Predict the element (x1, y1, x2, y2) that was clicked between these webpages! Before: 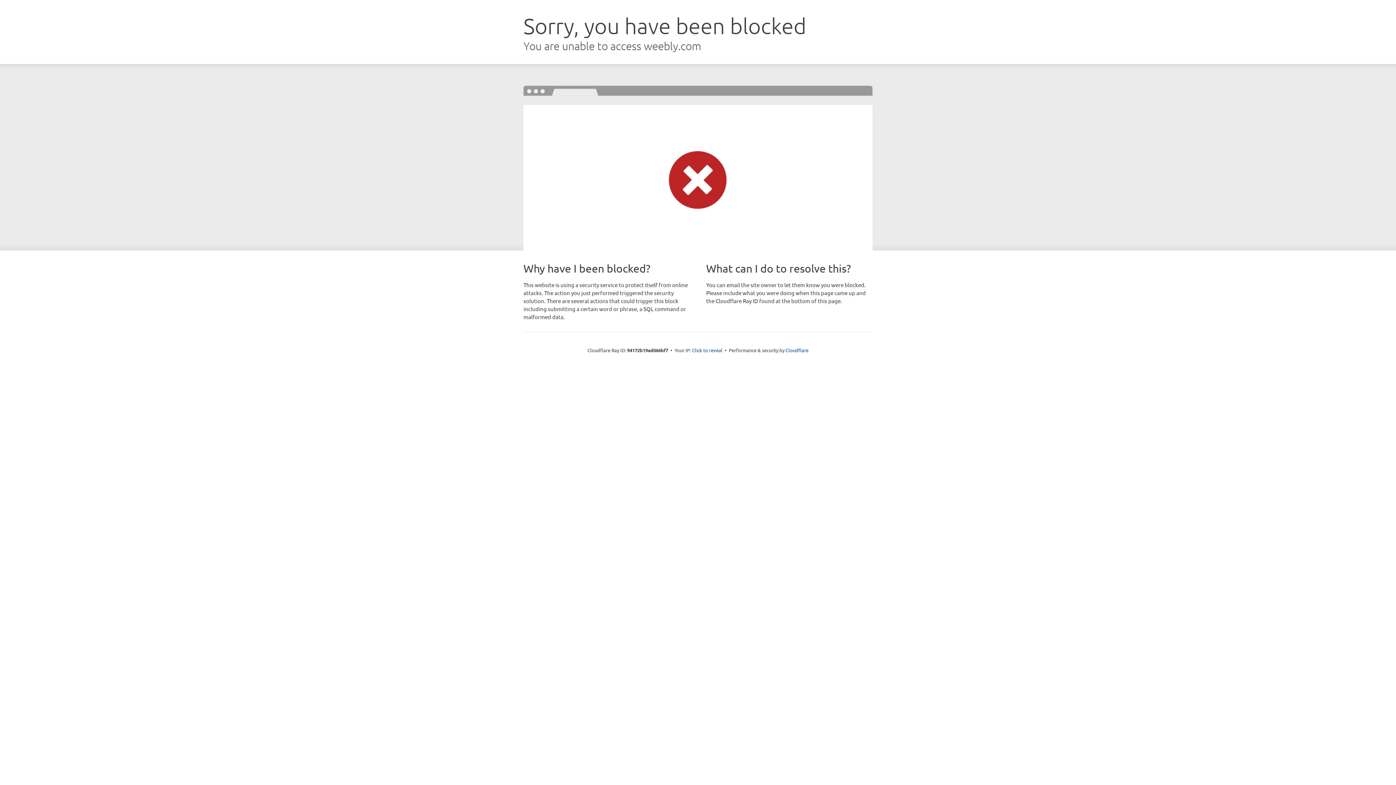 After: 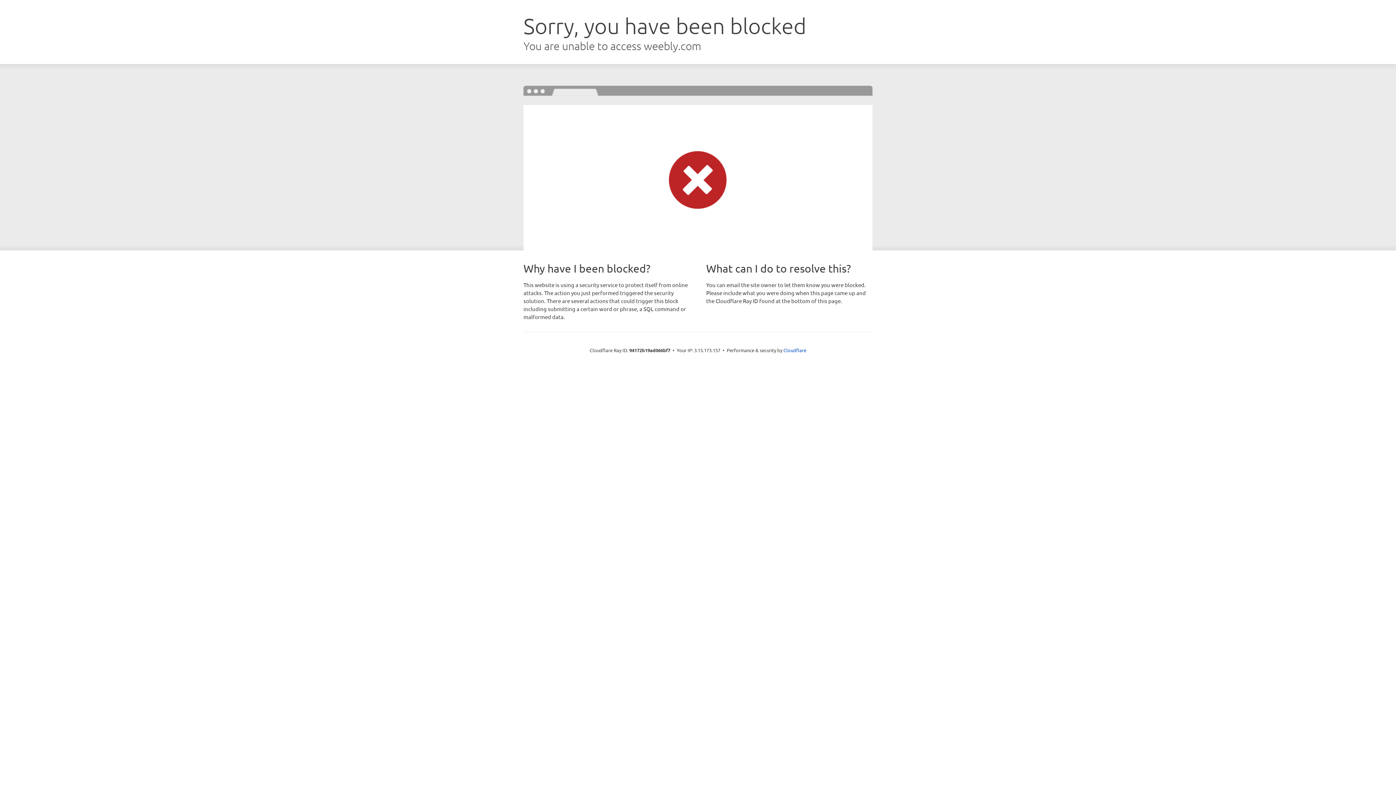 Action: label: Click to reveal bbox: (692, 346, 722, 353)